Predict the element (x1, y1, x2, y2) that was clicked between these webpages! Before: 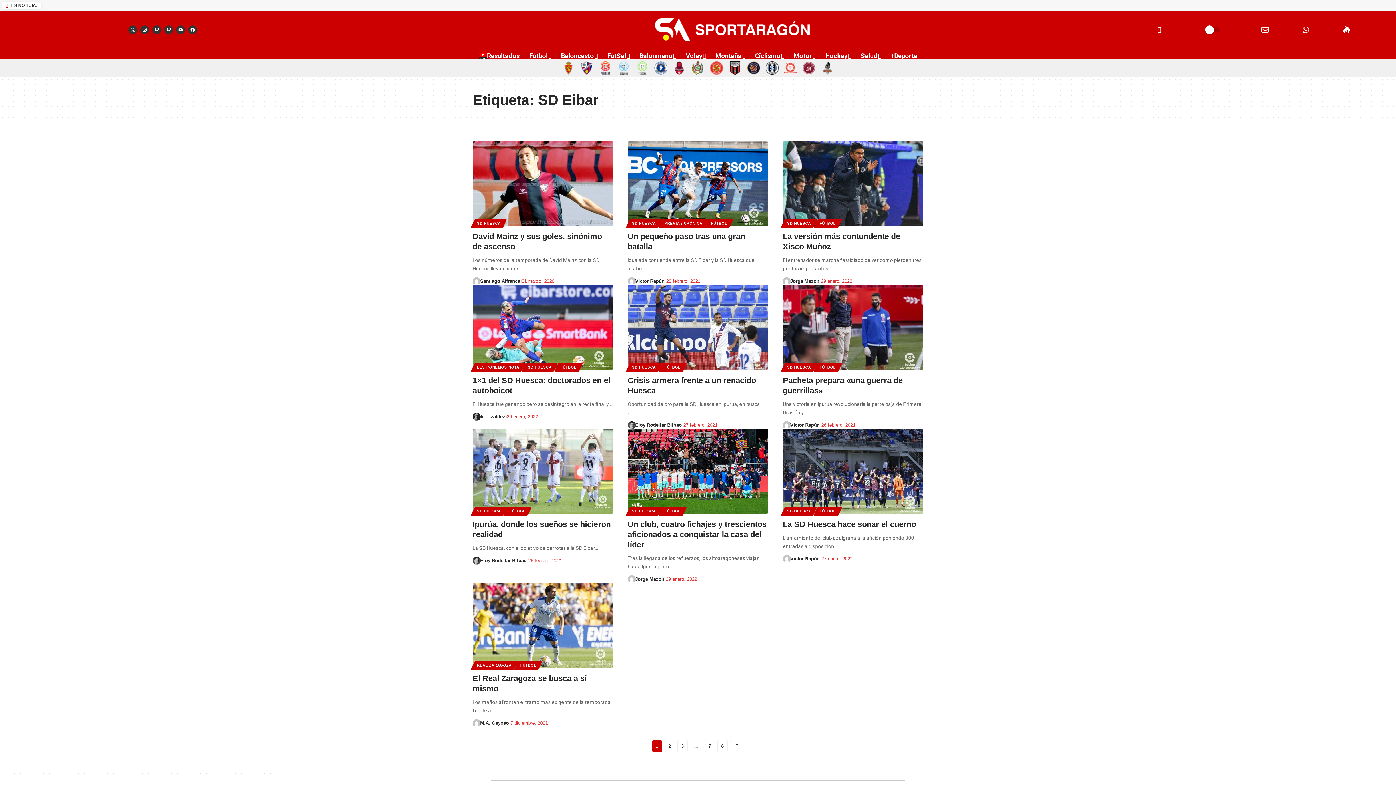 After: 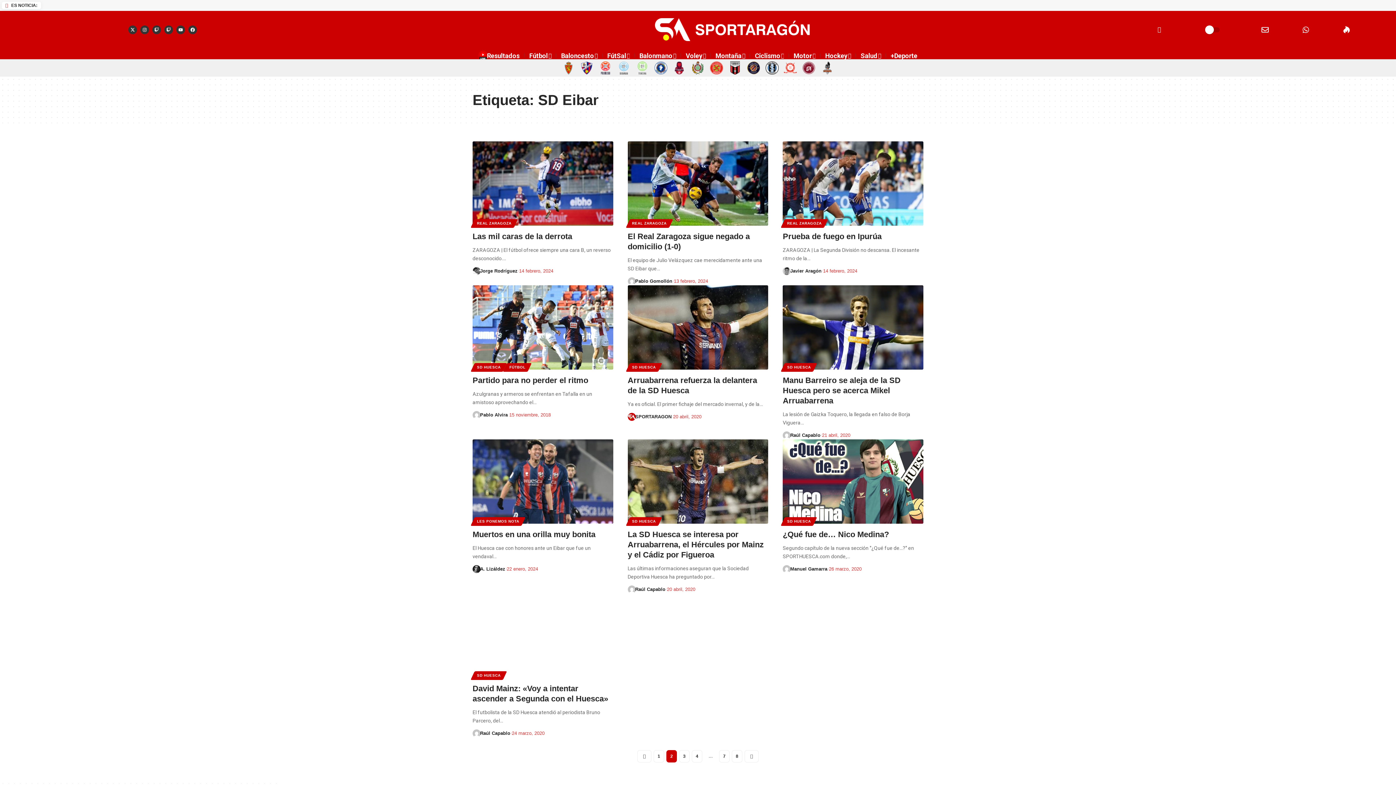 Action: bbox: (730, 740, 744, 752)